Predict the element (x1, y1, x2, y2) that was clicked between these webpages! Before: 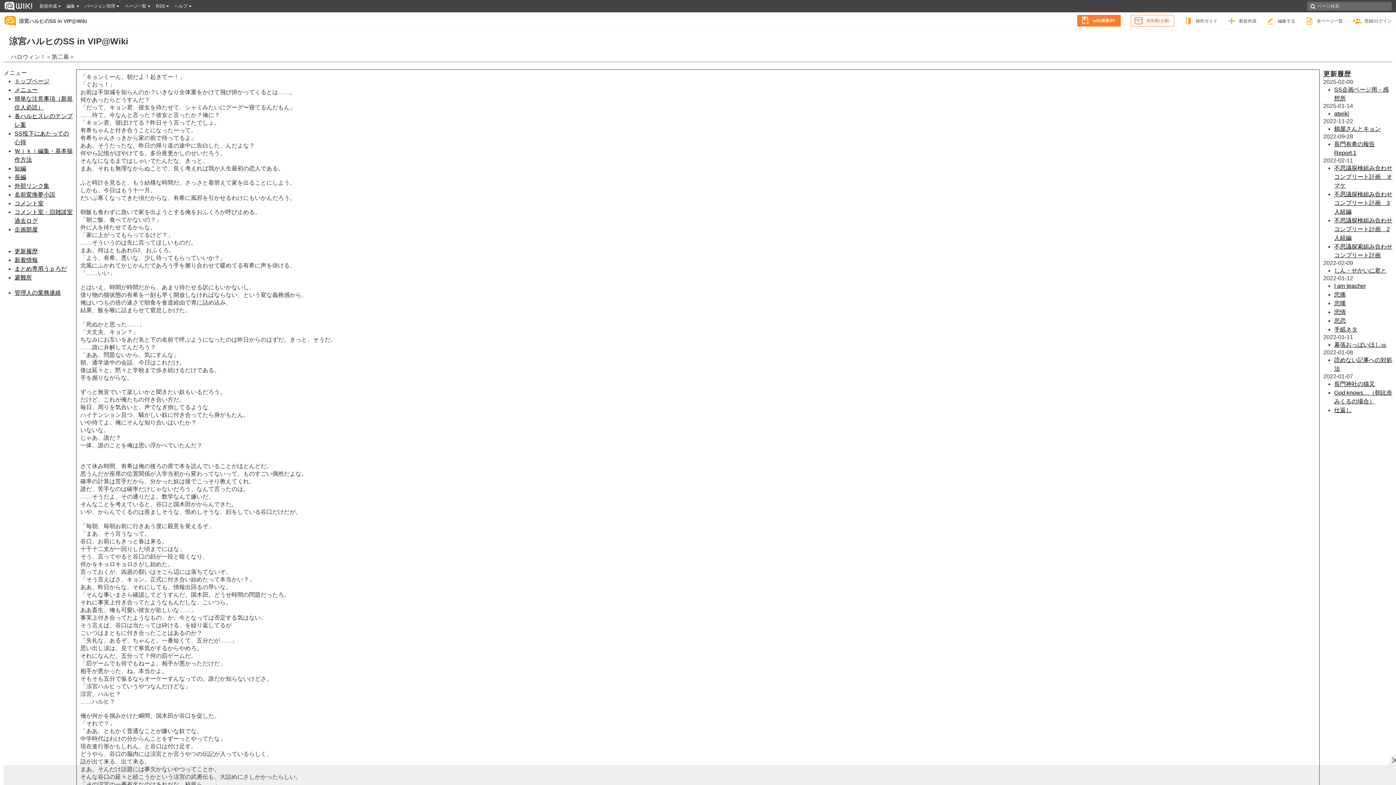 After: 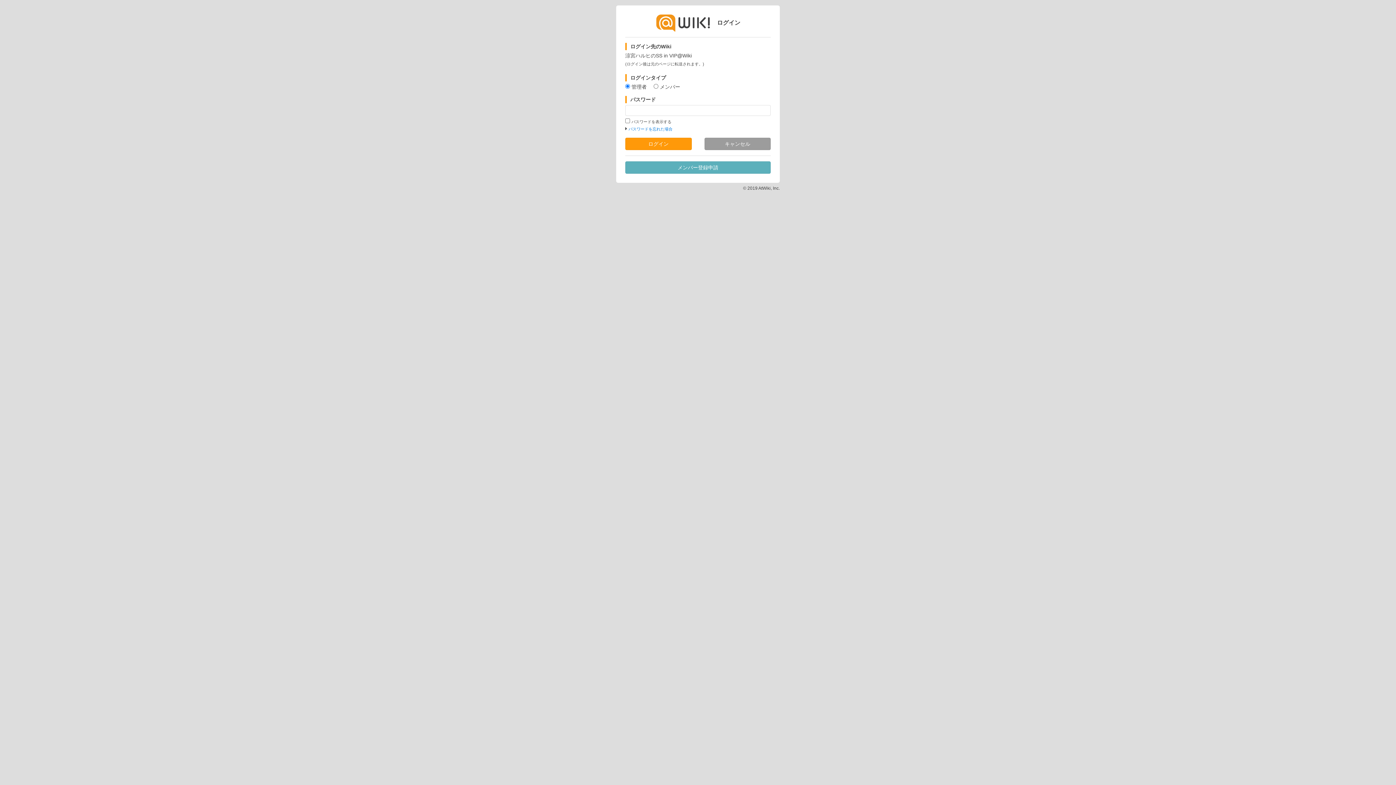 Action: label: 登録/ログイン bbox: (1348, 12, 1396, 29)